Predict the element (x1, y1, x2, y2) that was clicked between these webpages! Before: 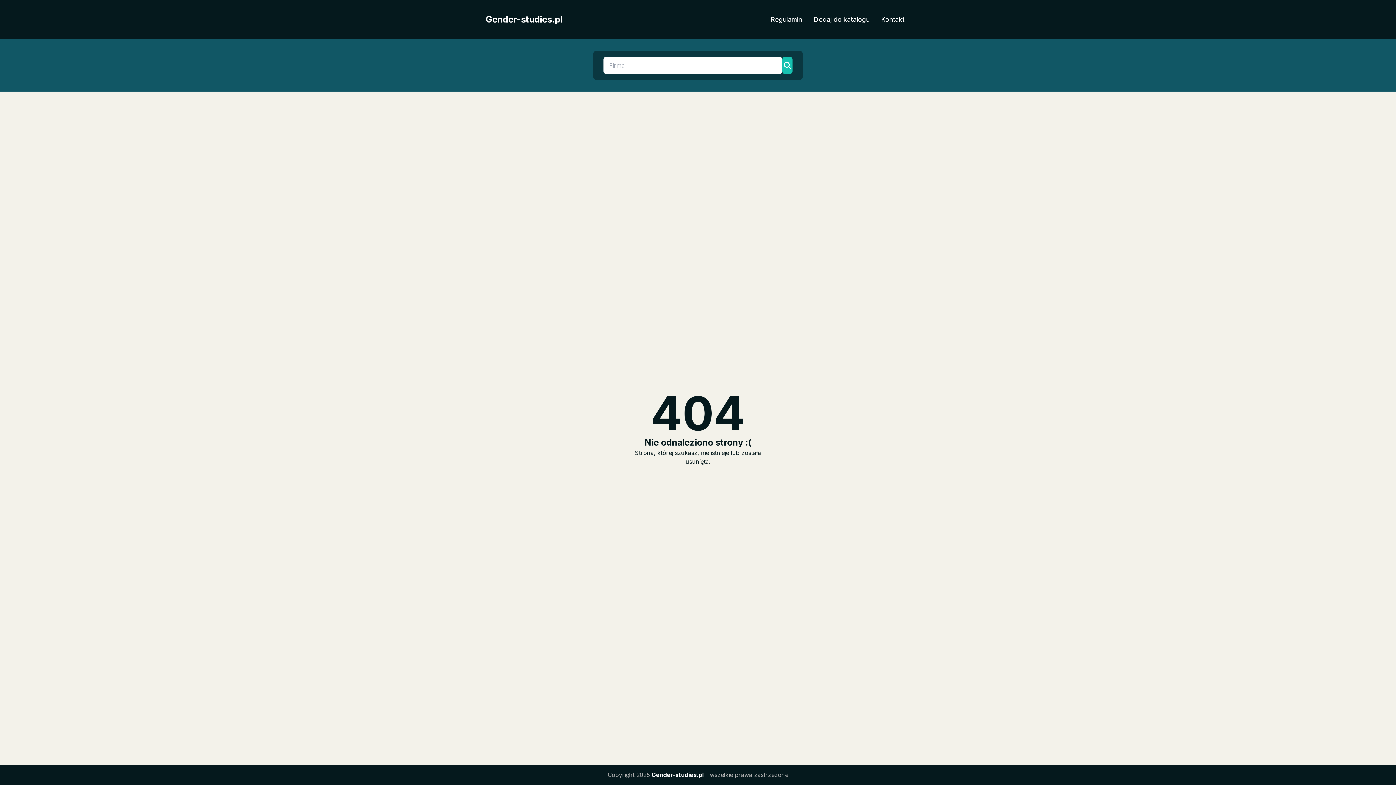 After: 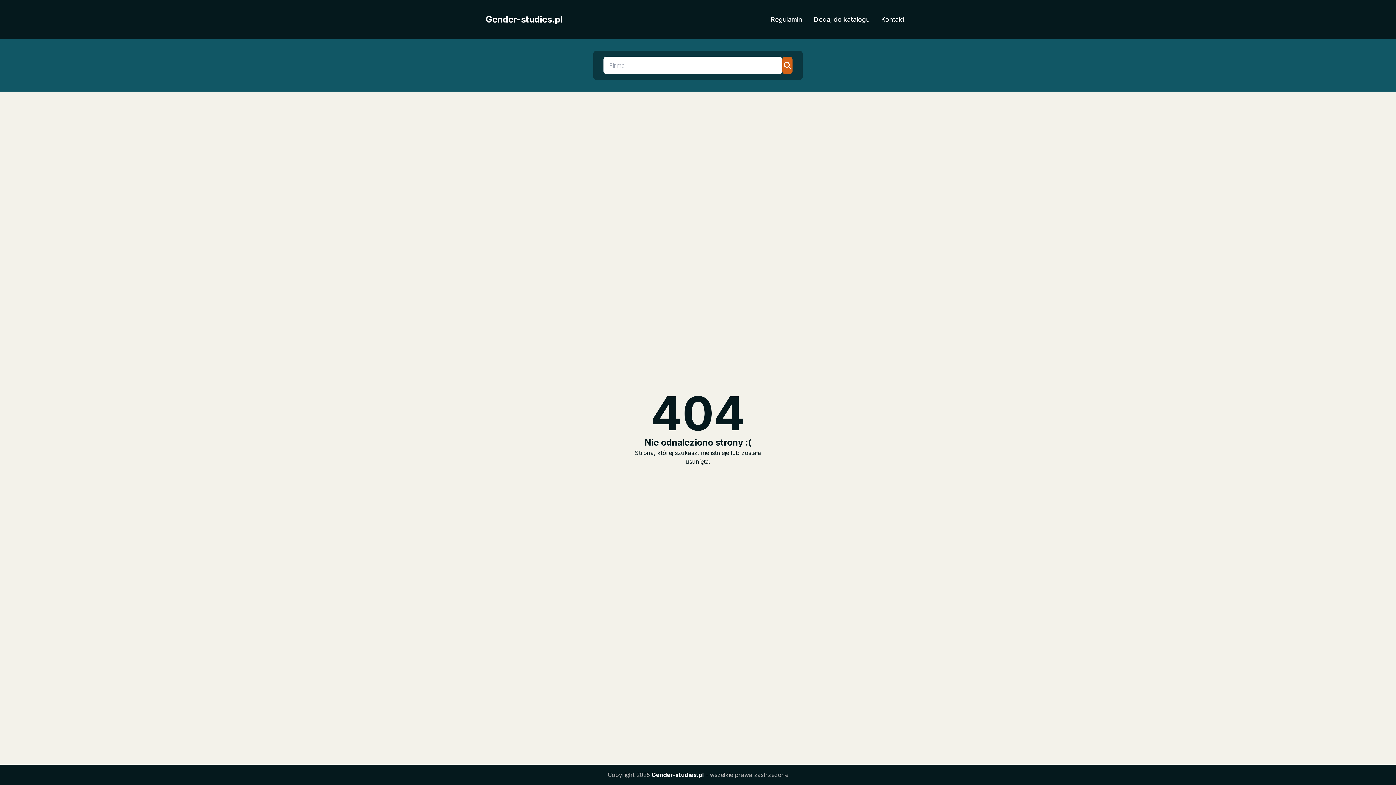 Action: bbox: (782, 56, 792, 74)